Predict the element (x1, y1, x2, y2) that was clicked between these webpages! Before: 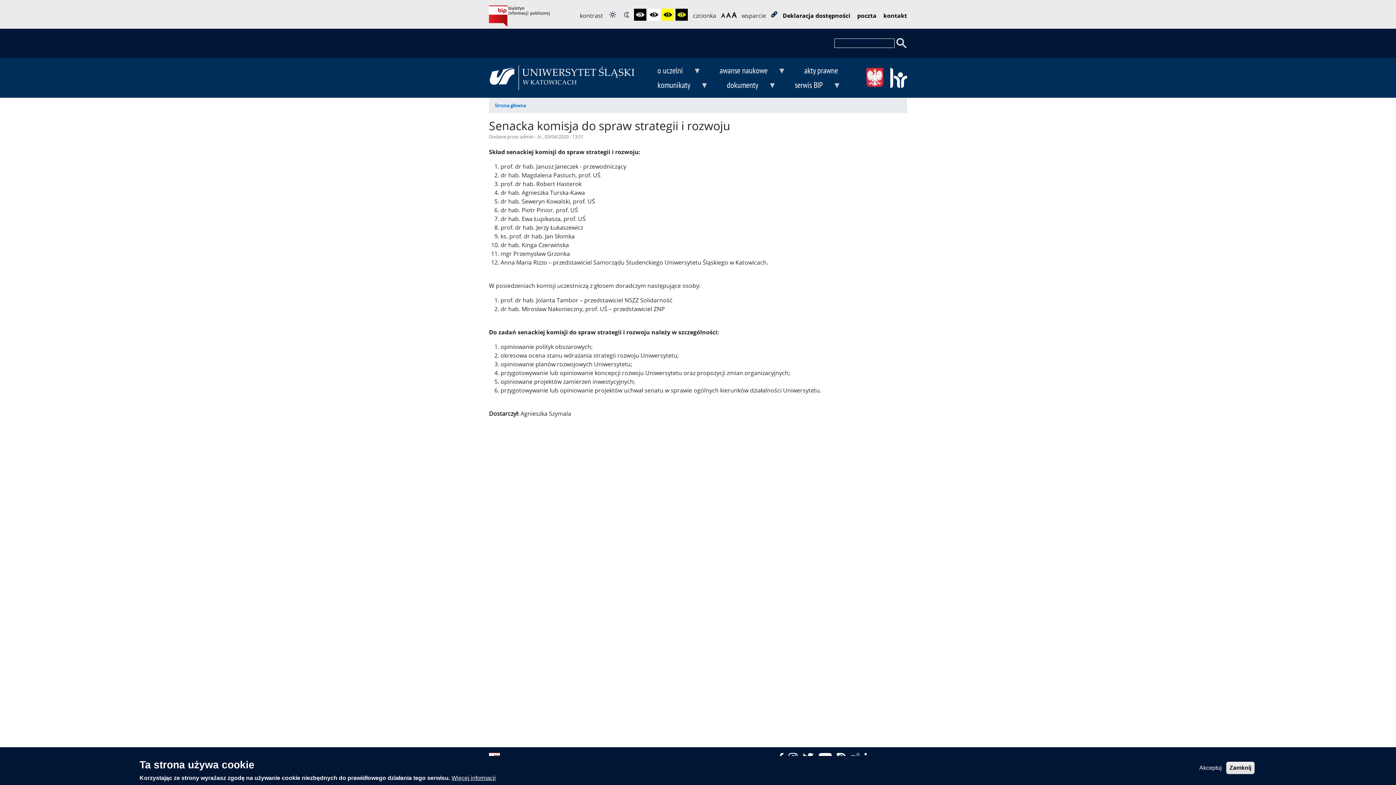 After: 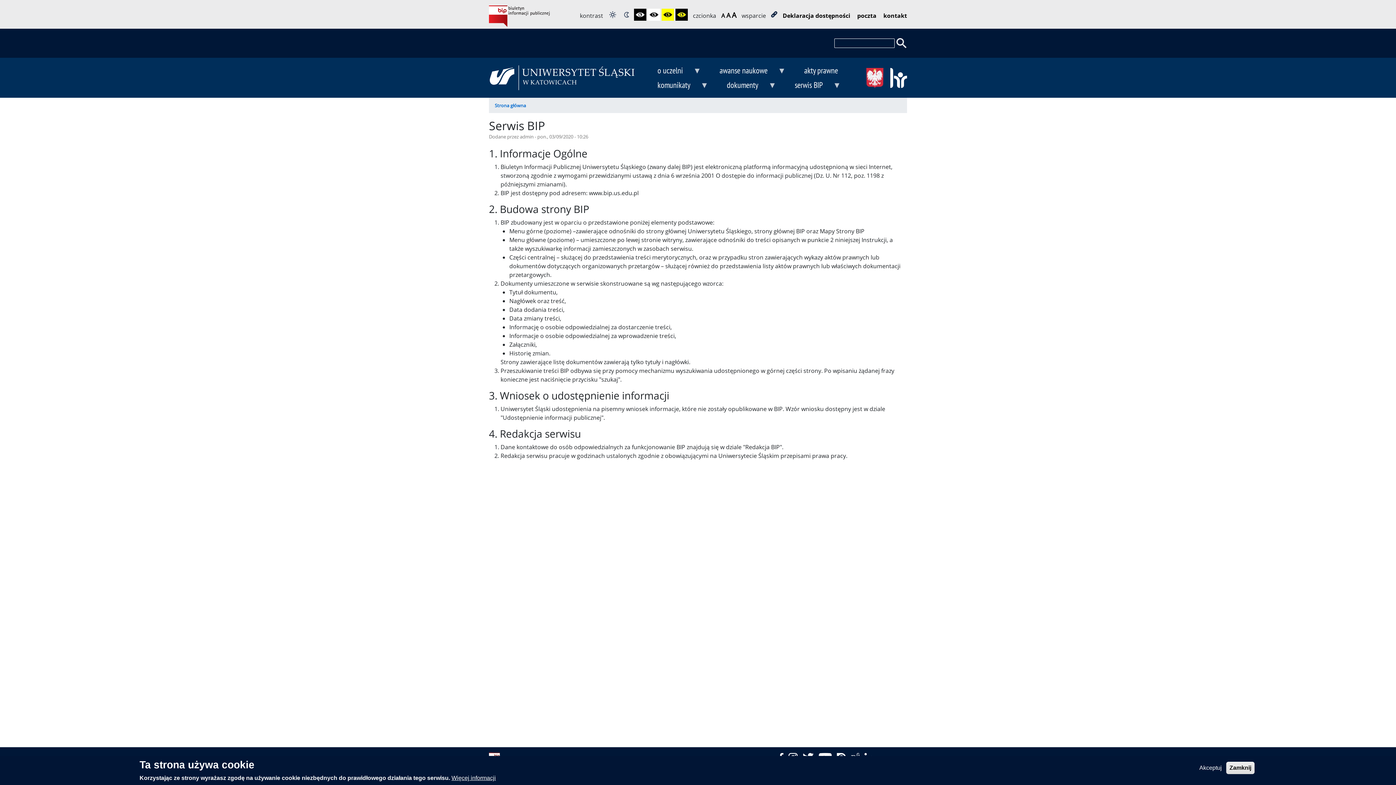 Action: bbox: (782, 77, 847, 92) label: serwis BIP
»